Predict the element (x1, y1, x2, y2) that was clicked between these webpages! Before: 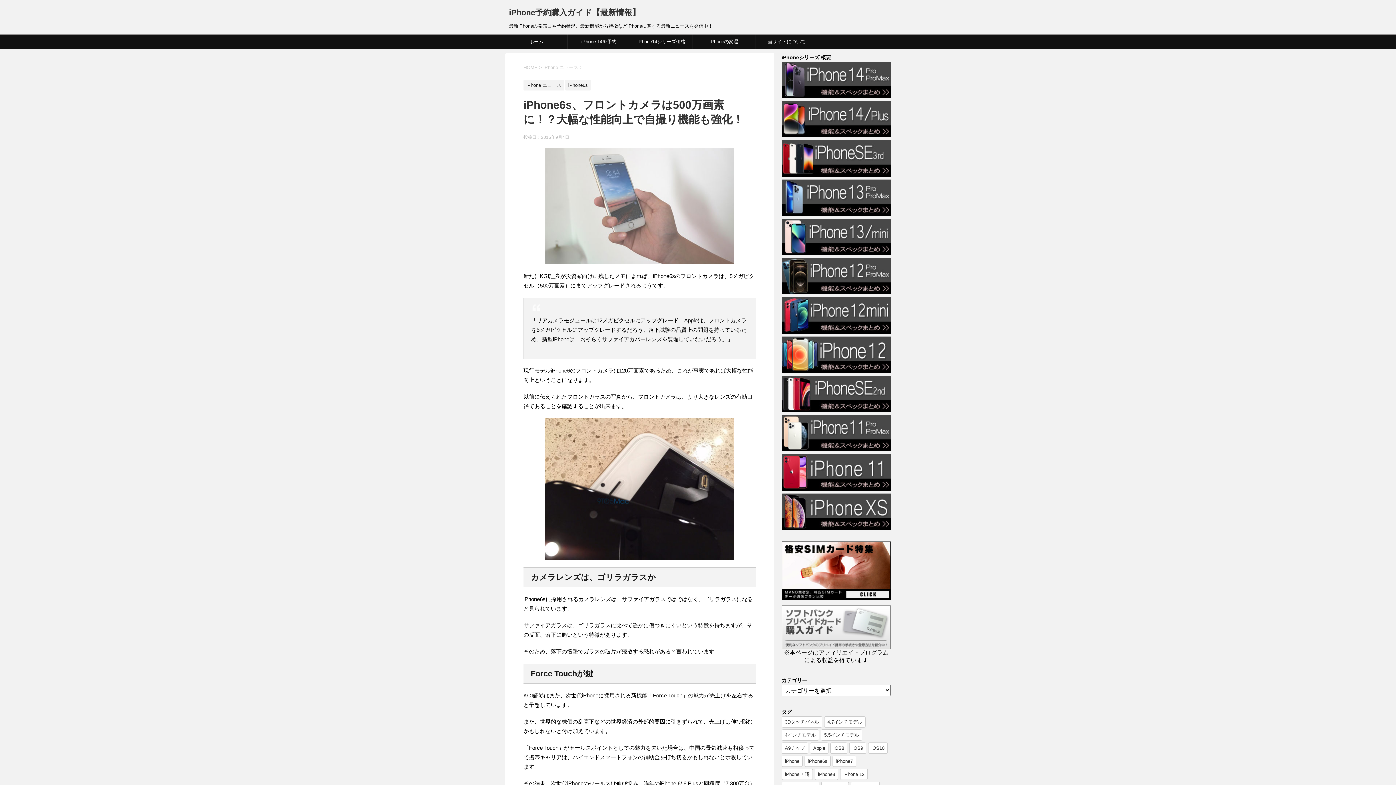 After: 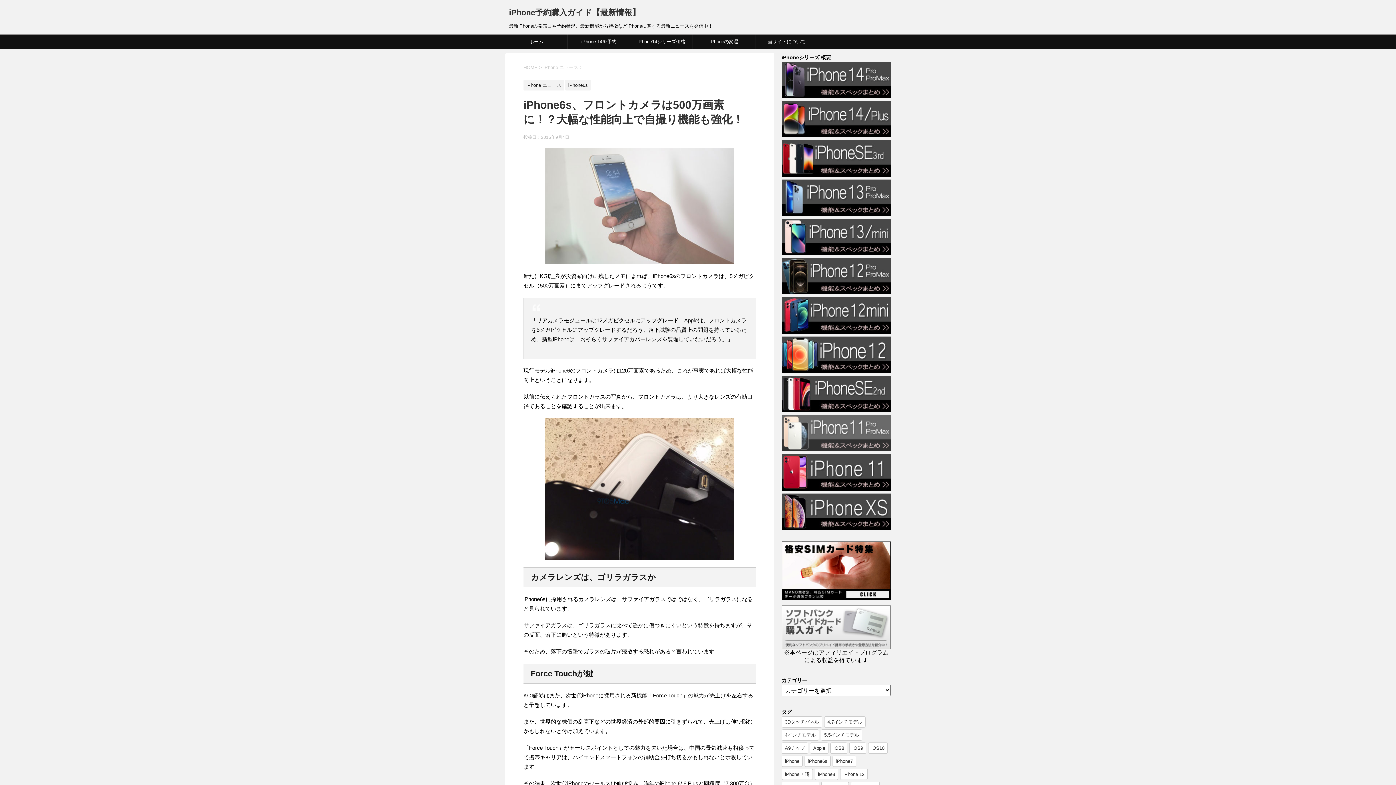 Action: bbox: (781, 445, 890, 451)